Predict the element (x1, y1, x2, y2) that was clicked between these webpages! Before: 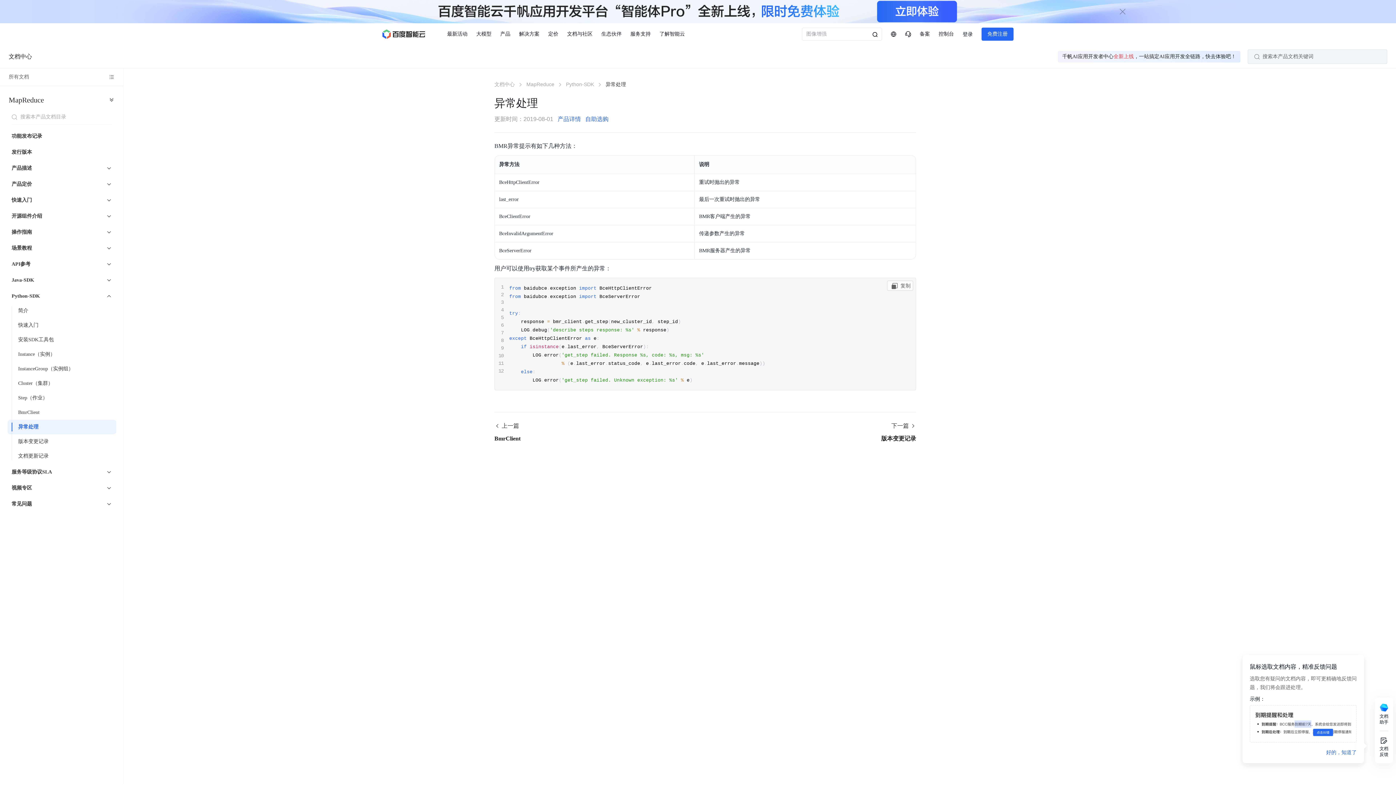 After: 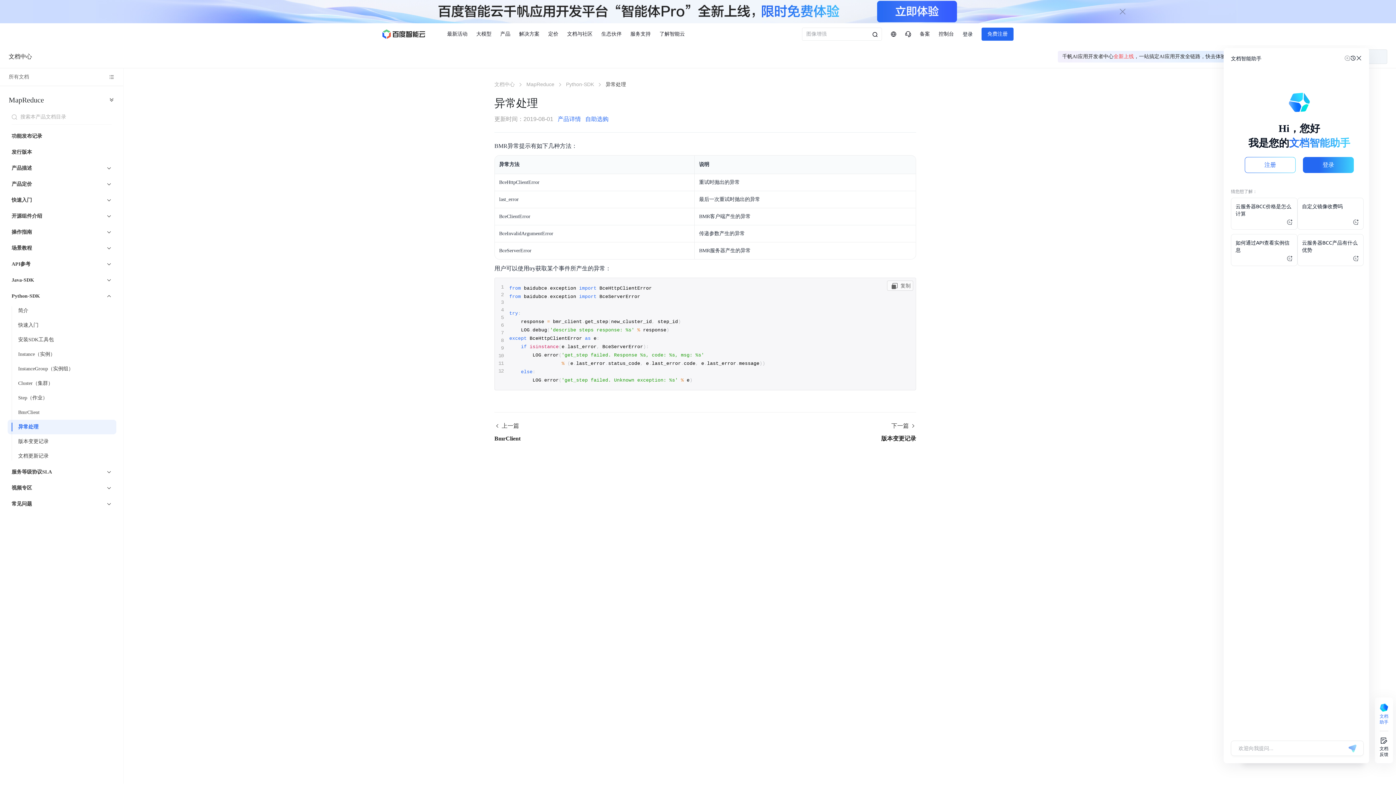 Action: bbox: (1380, 703, 1388, 725) label: 文档助手